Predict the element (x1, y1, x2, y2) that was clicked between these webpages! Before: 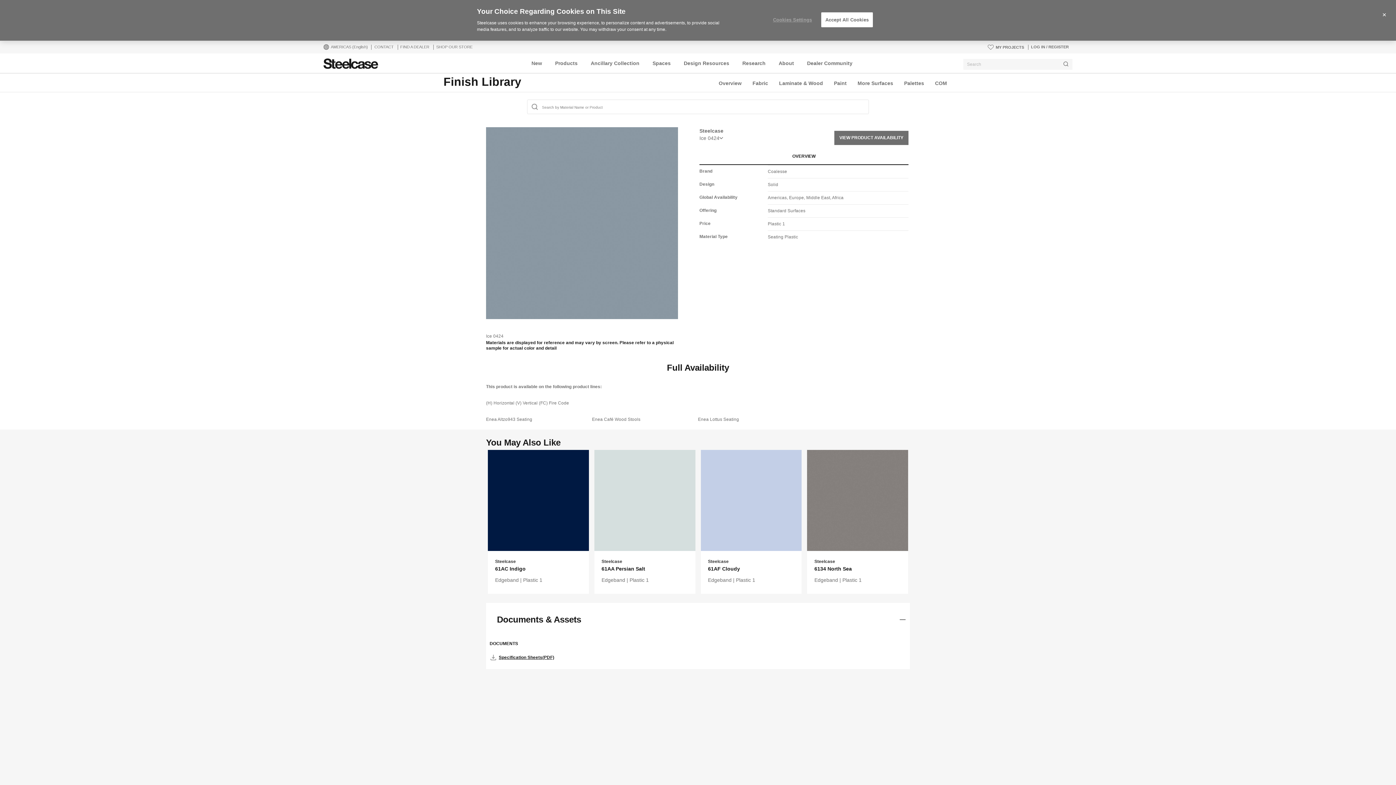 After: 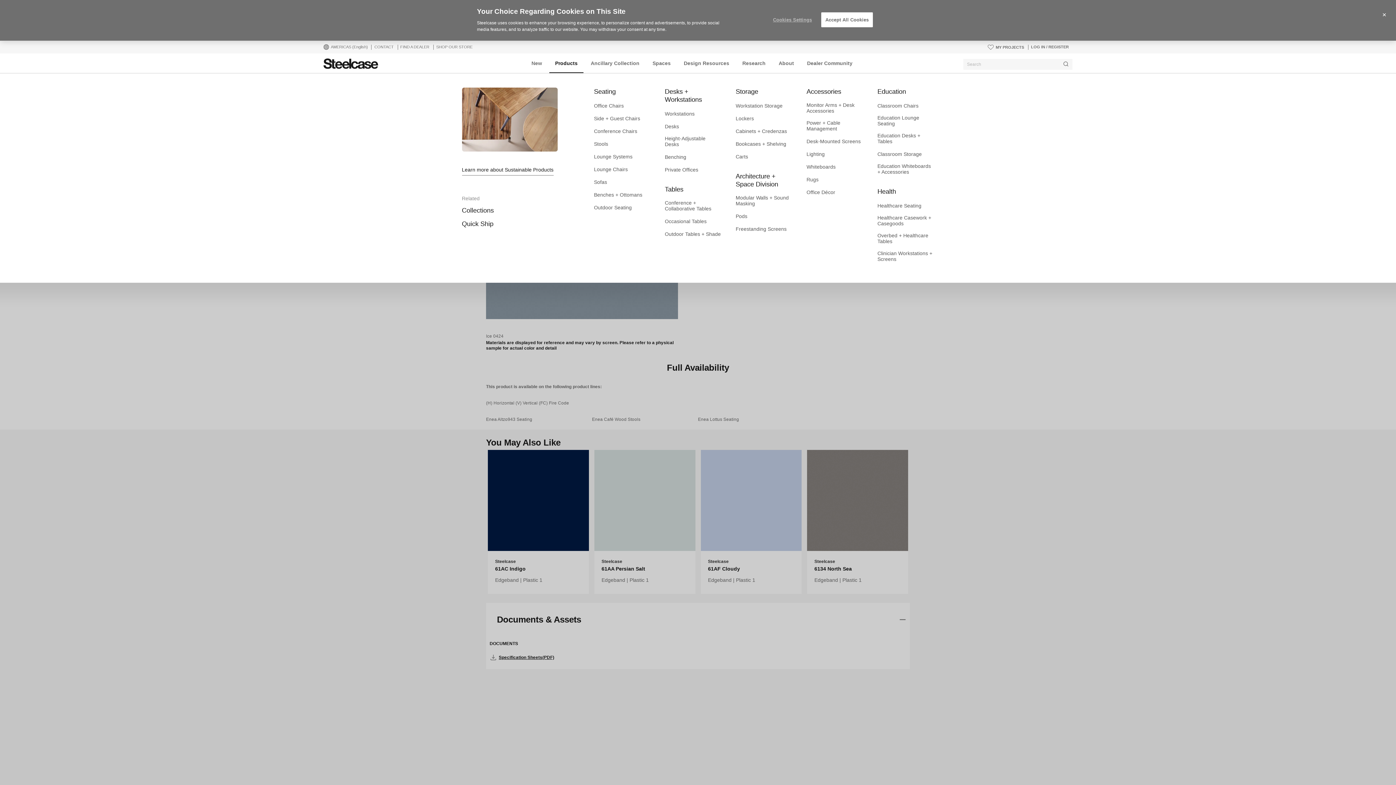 Action: bbox: (549, 53, 583, 73) label: Products